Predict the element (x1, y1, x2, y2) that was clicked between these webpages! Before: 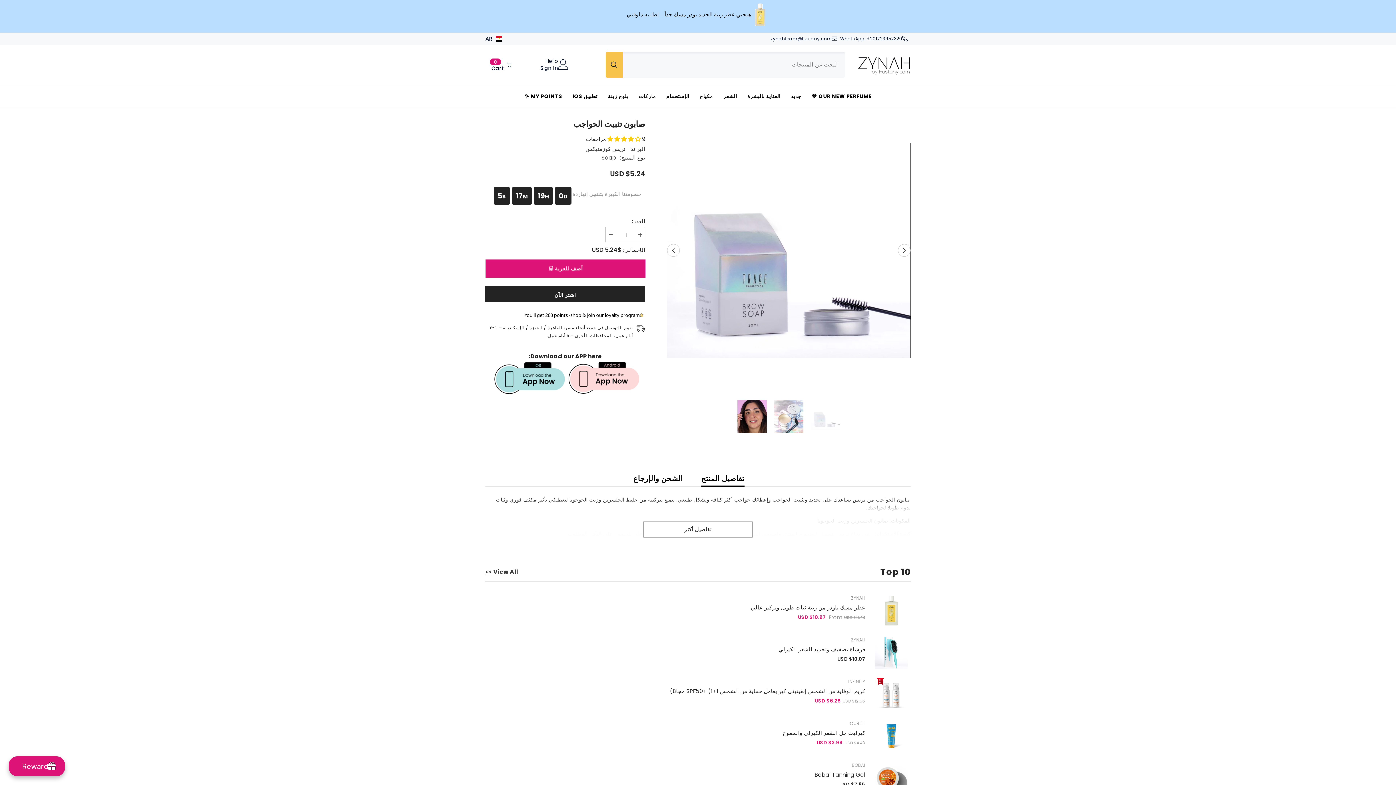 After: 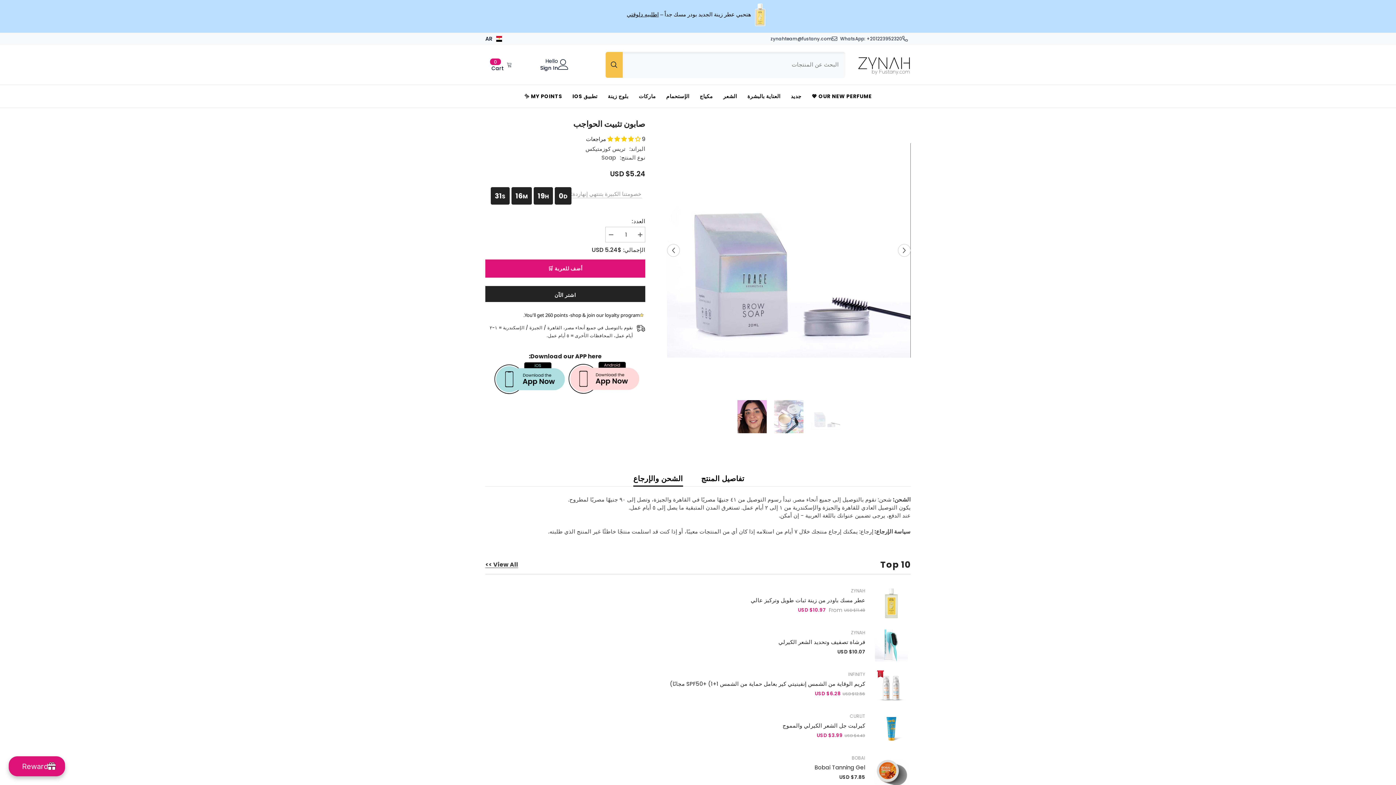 Action: label: الشحن والإرجاع bbox: (633, 471, 683, 486)